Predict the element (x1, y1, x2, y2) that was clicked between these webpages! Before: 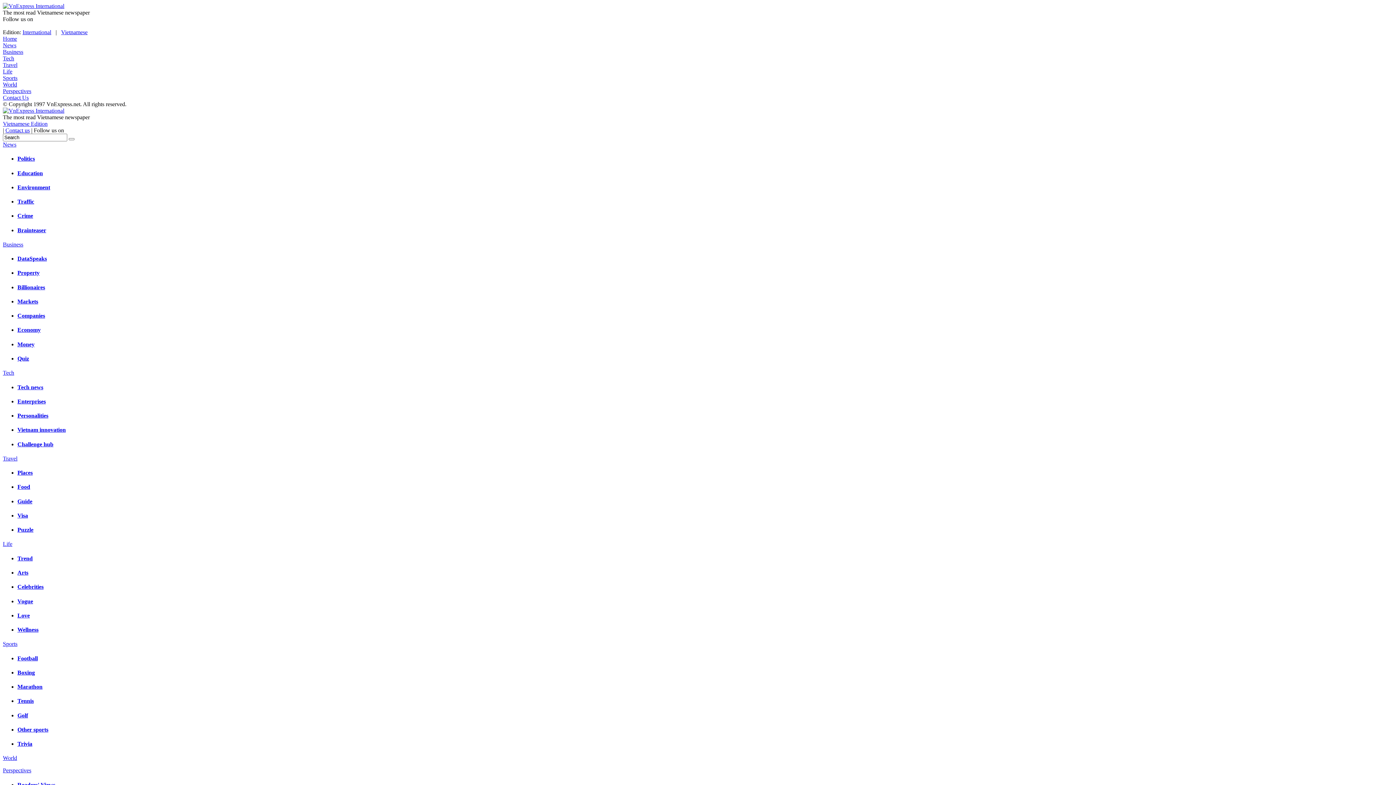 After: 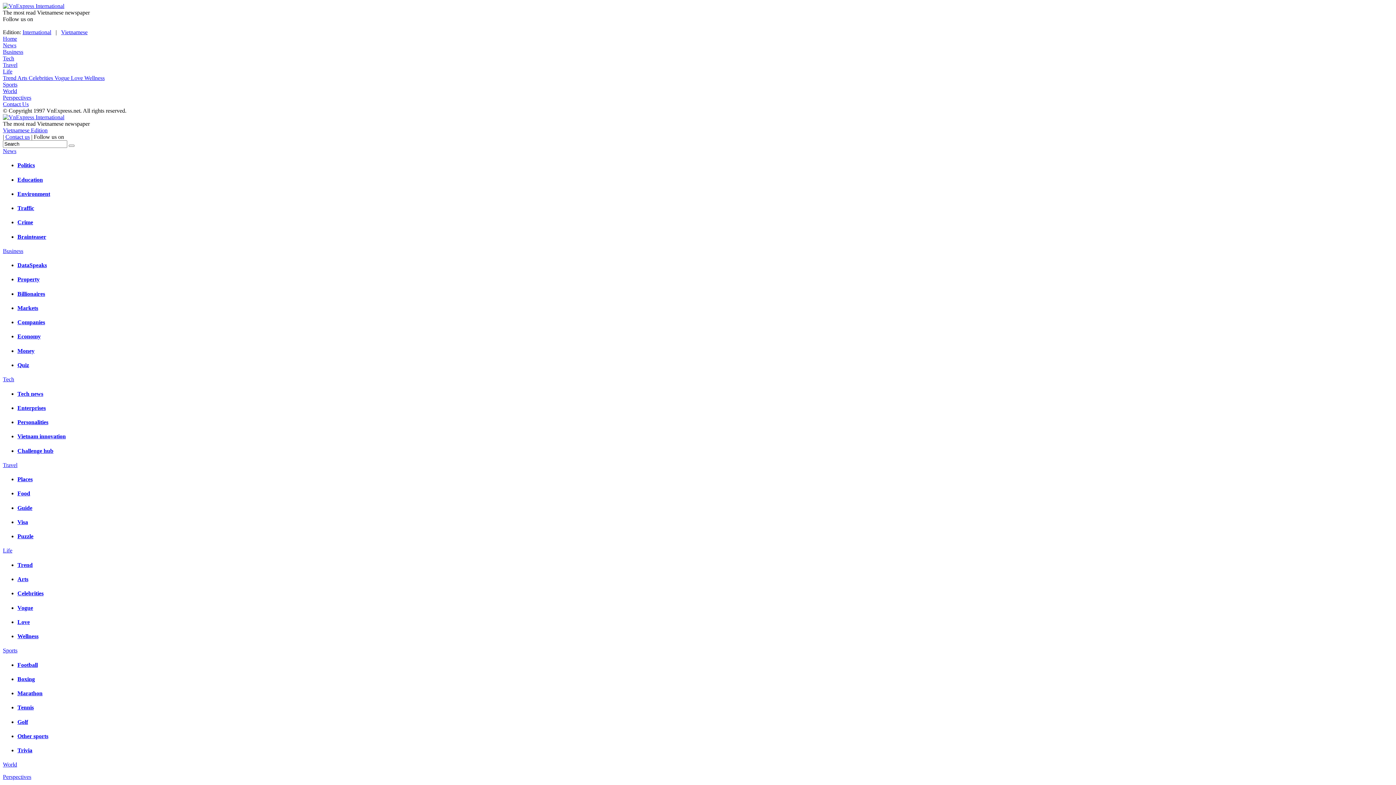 Action: label: Life bbox: (2, 68, 12, 74)